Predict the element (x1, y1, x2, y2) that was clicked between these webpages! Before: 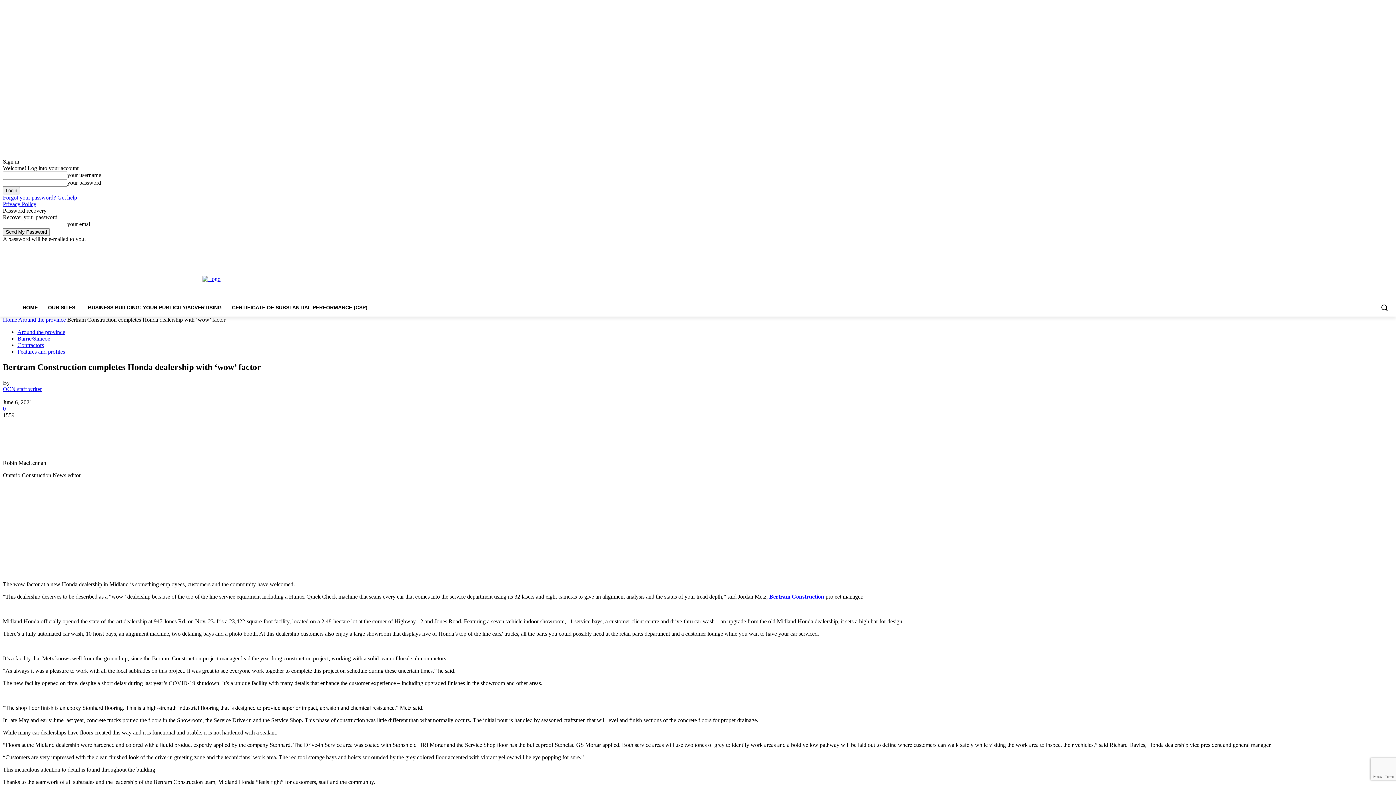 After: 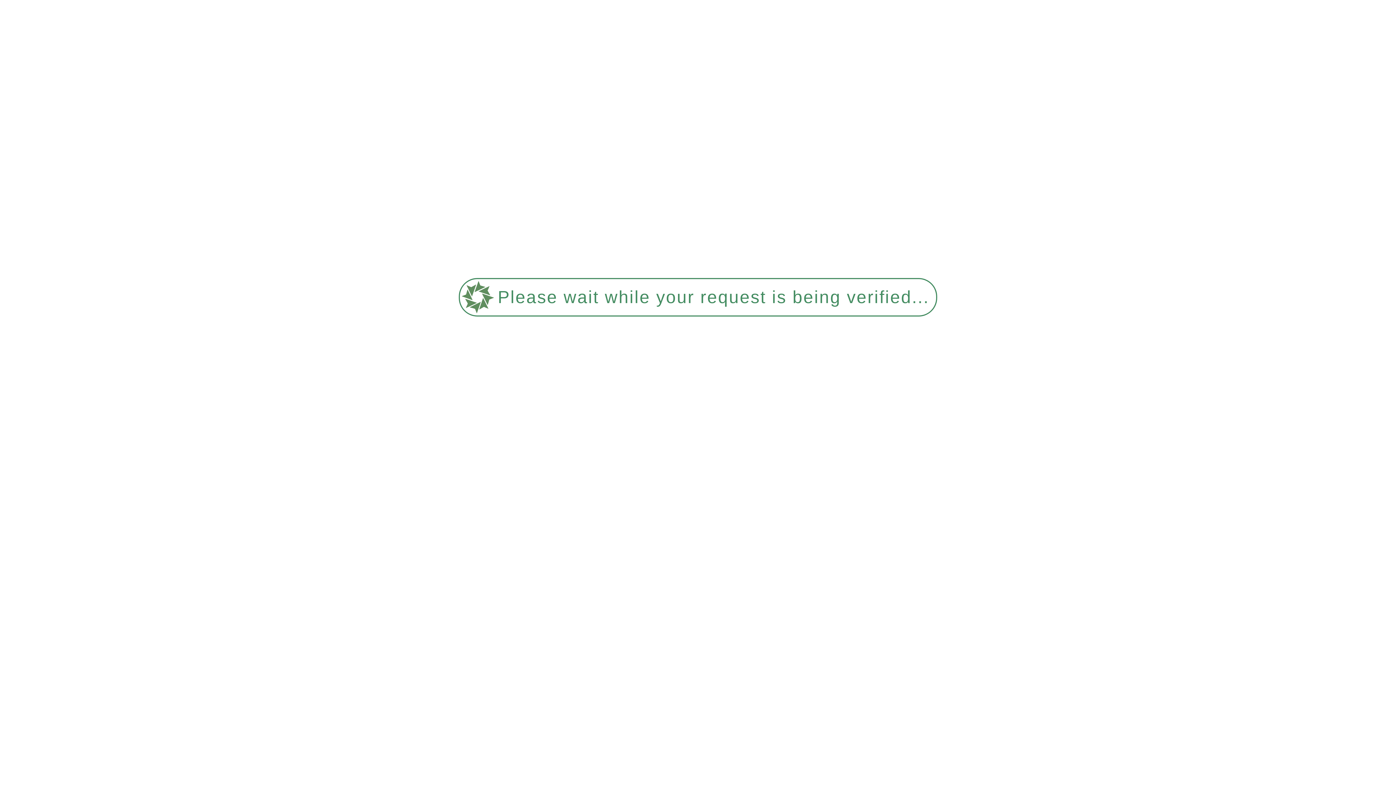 Action: bbox: (2, 386, 41, 392) label: OCN staff writer